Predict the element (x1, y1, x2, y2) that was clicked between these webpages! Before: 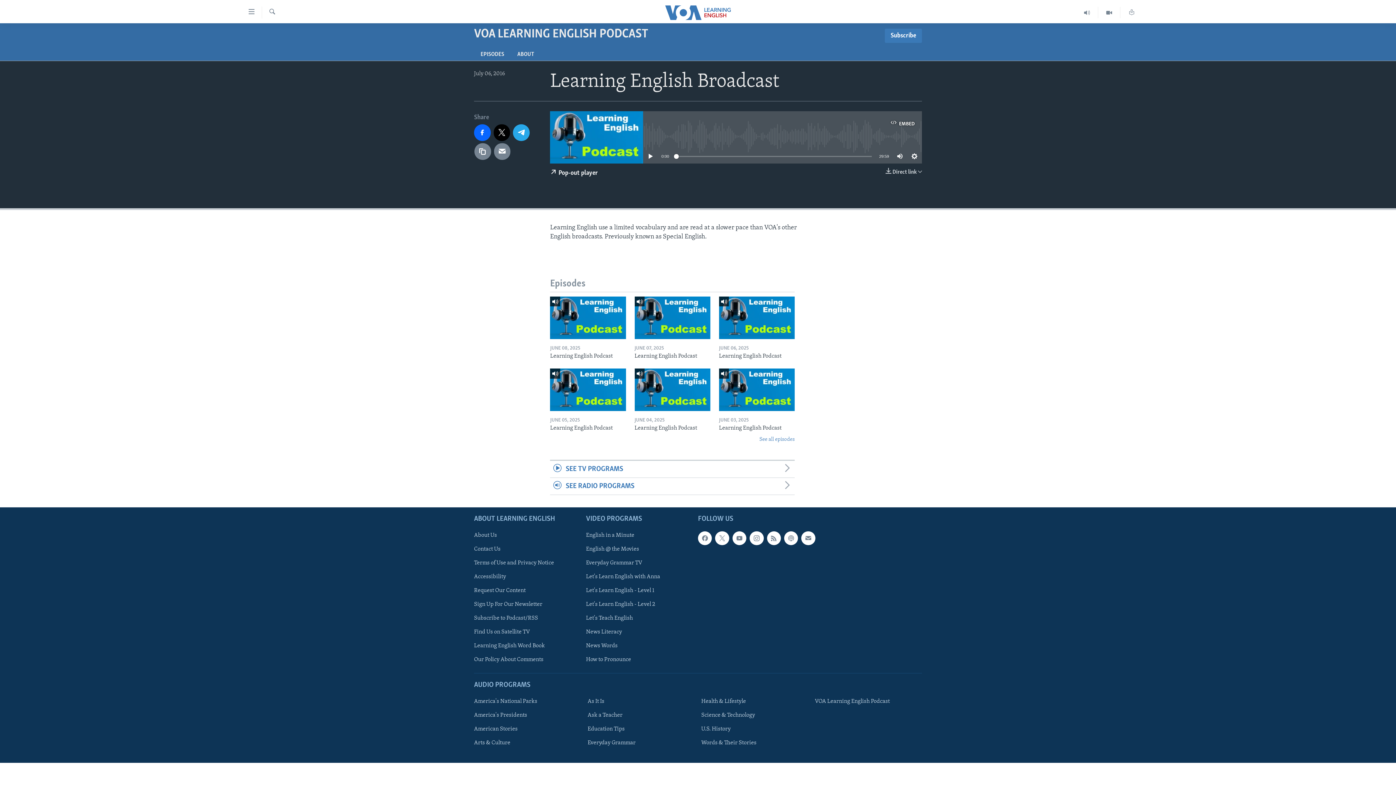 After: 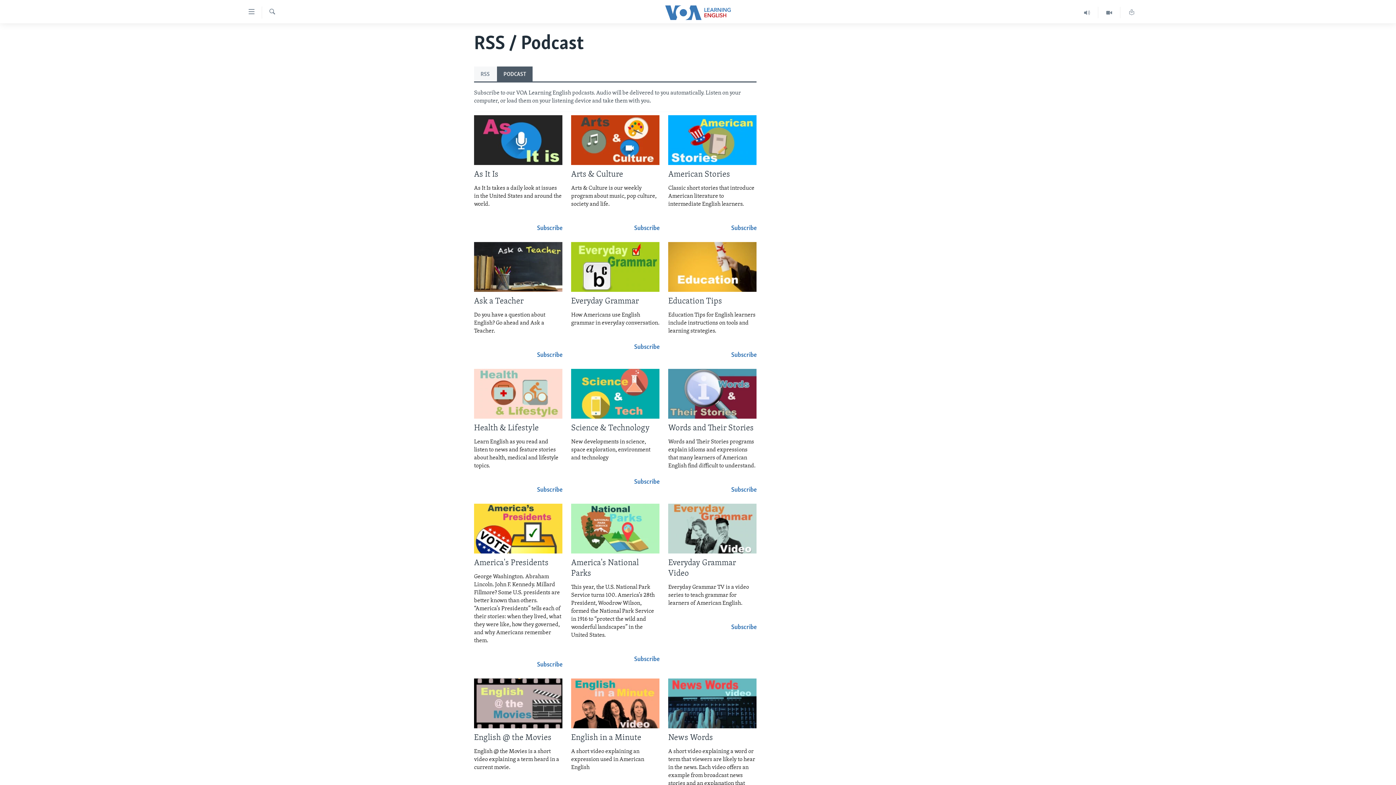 Action: label: Subscribe to Podcast/RSS bbox: (474, 614, 581, 622)